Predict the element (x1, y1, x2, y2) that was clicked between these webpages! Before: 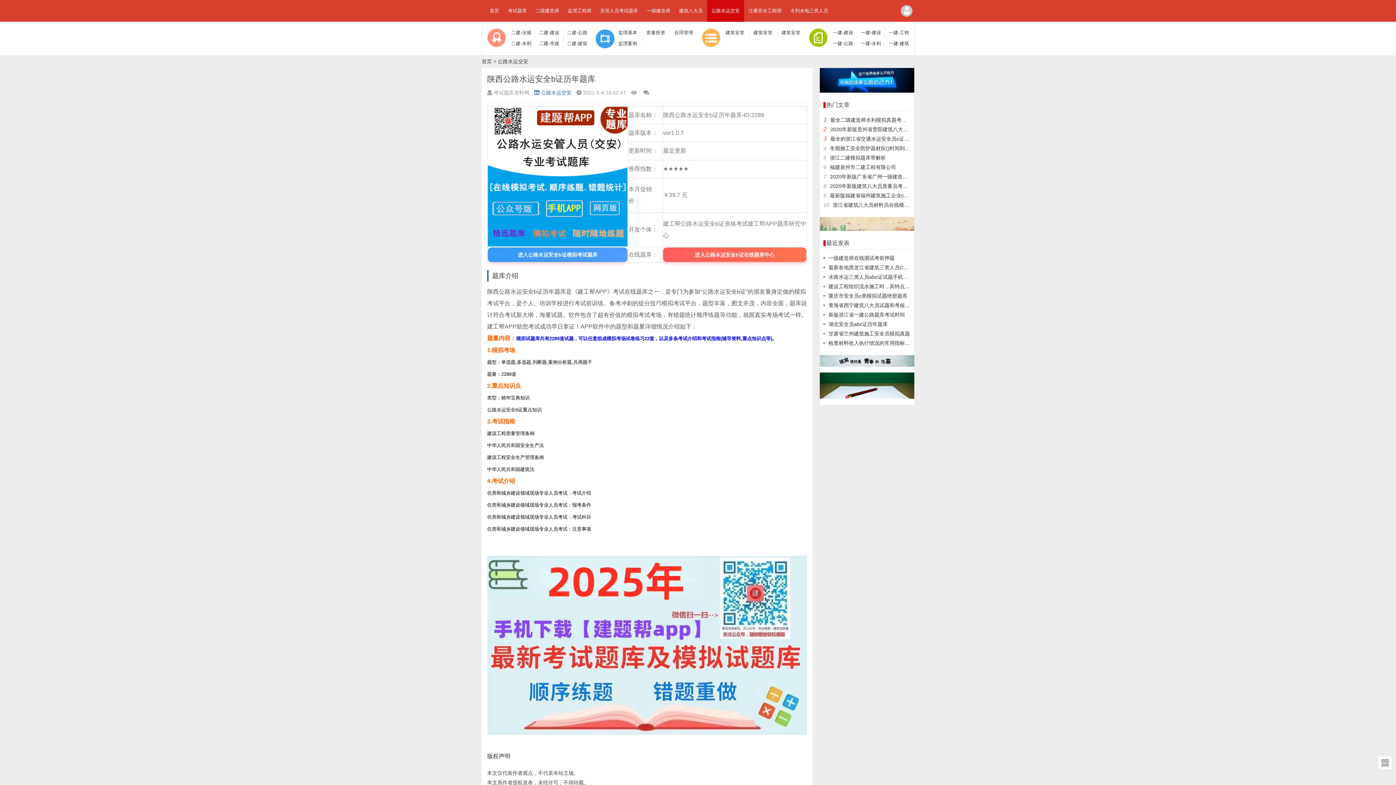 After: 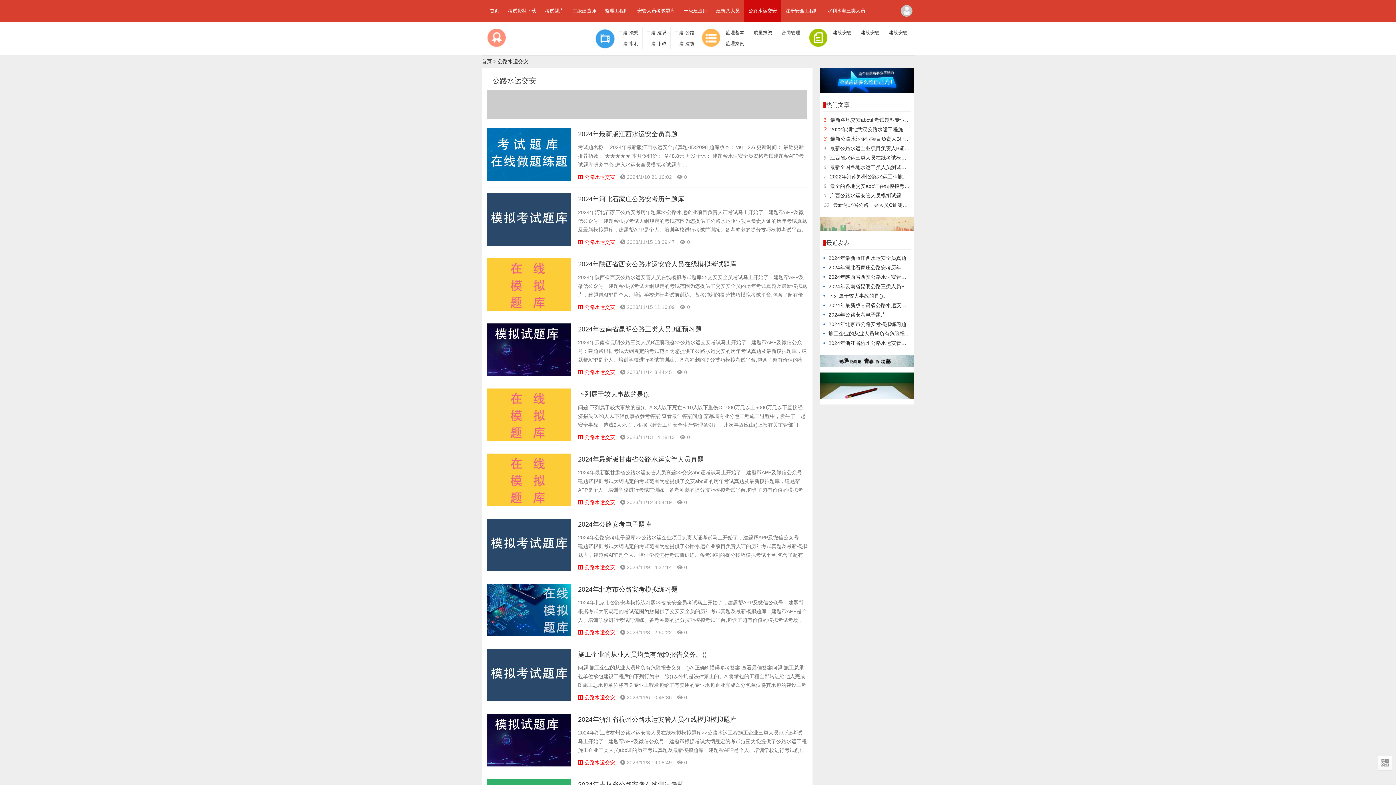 Action: label: 公路水运交安 bbox: (534, 89, 571, 95)